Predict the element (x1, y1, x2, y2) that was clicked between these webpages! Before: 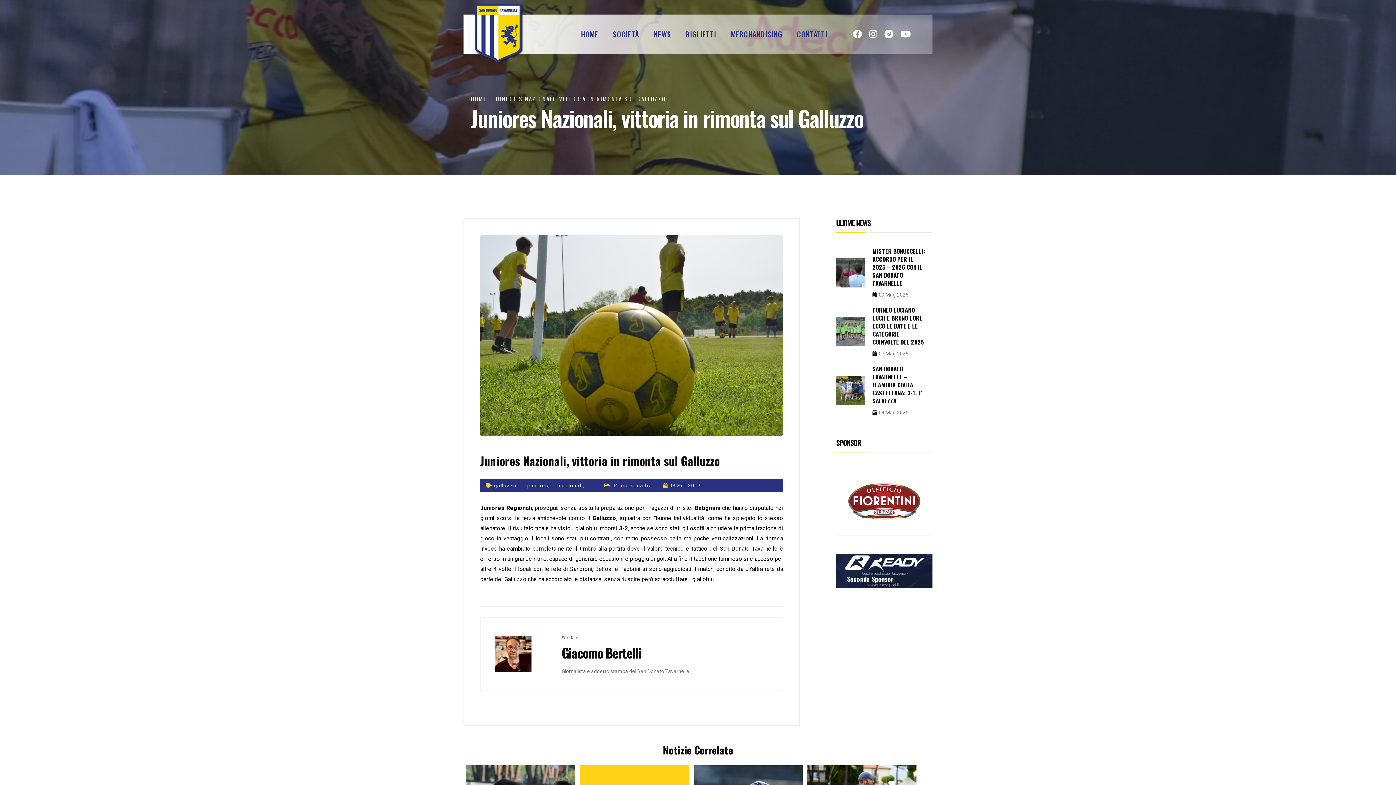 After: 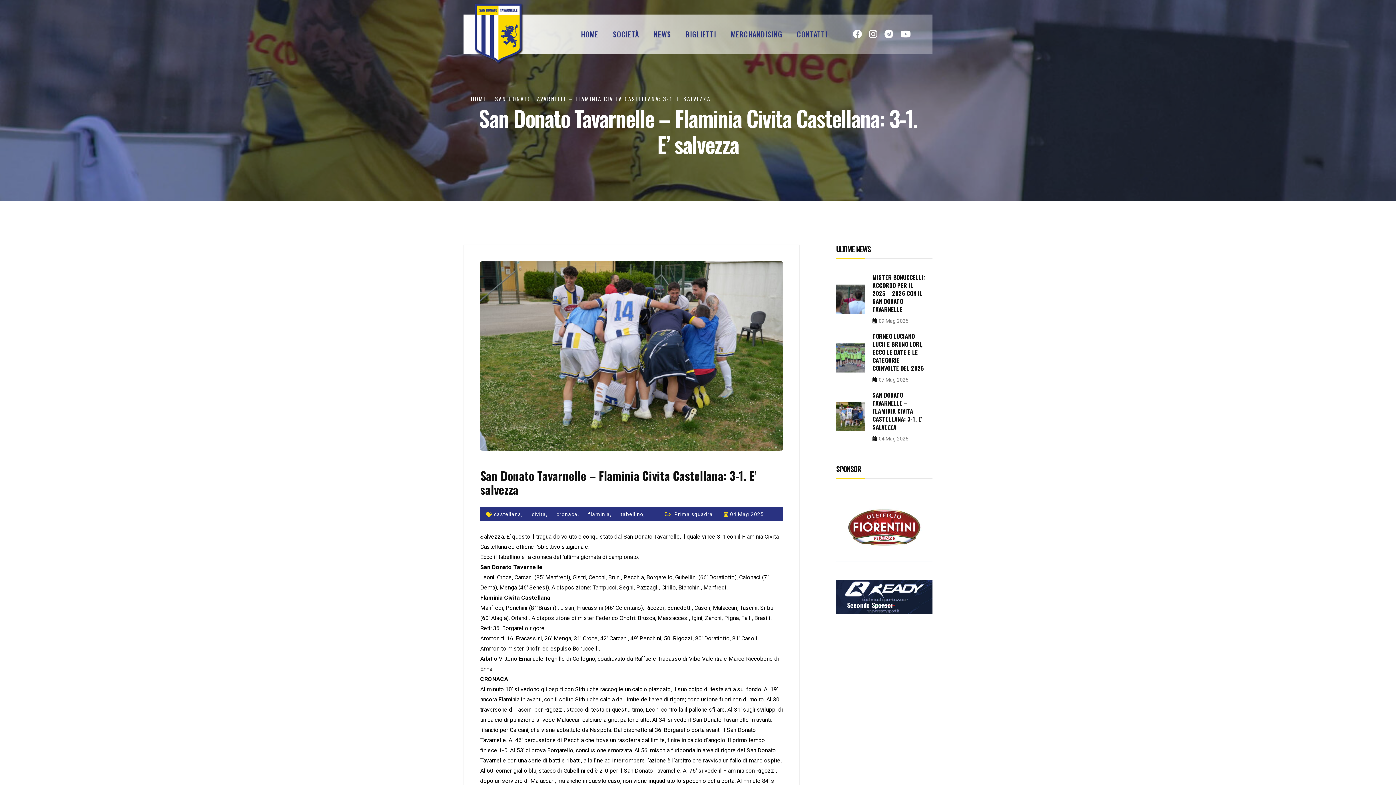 Action: label: SAN DONATO TAVARNELLE – FLAMINIA CIVITA CASTELLANA: 3-1. E’ SALVEZZA bbox: (872, 365, 927, 405)